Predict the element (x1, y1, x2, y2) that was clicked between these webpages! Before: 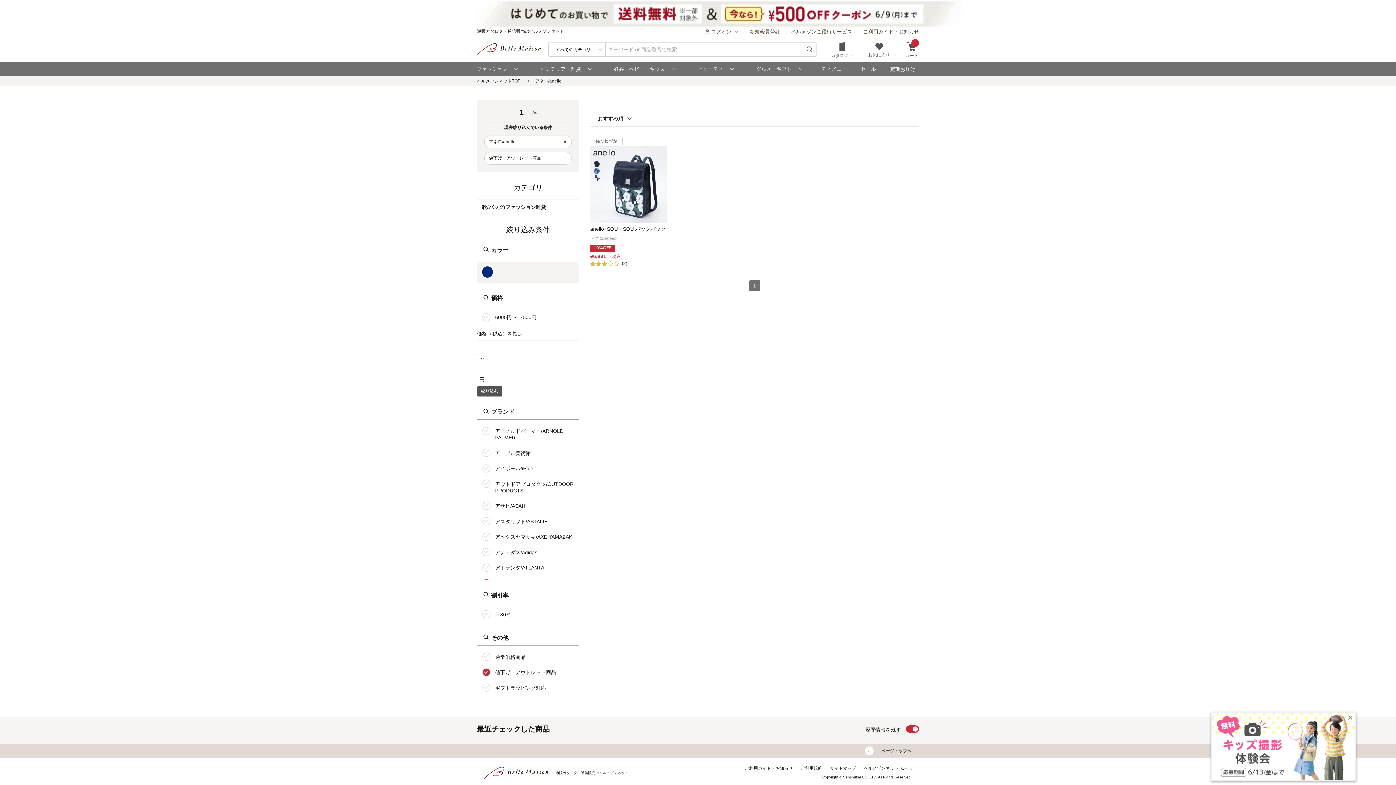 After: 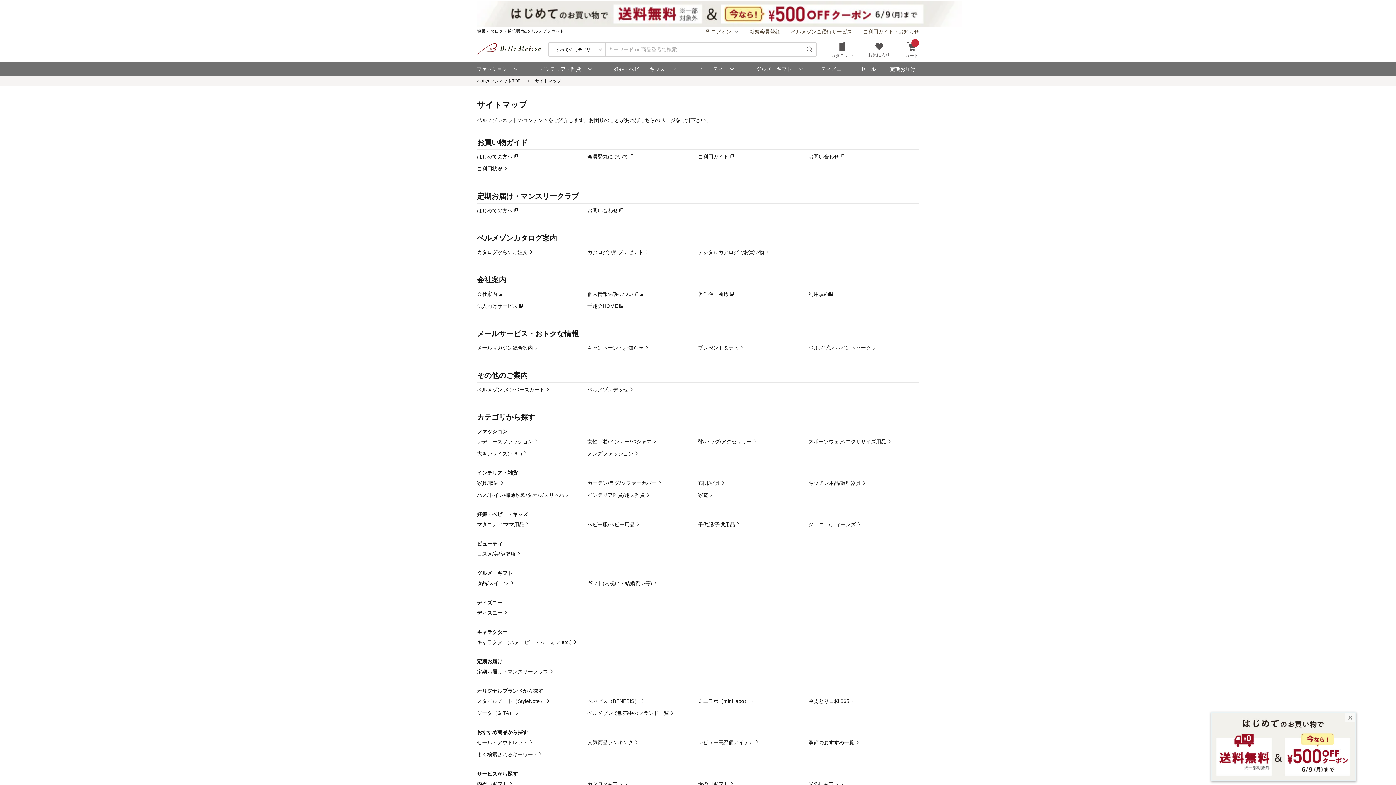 Action: bbox: (830, 766, 856, 771) label: サイトマップ